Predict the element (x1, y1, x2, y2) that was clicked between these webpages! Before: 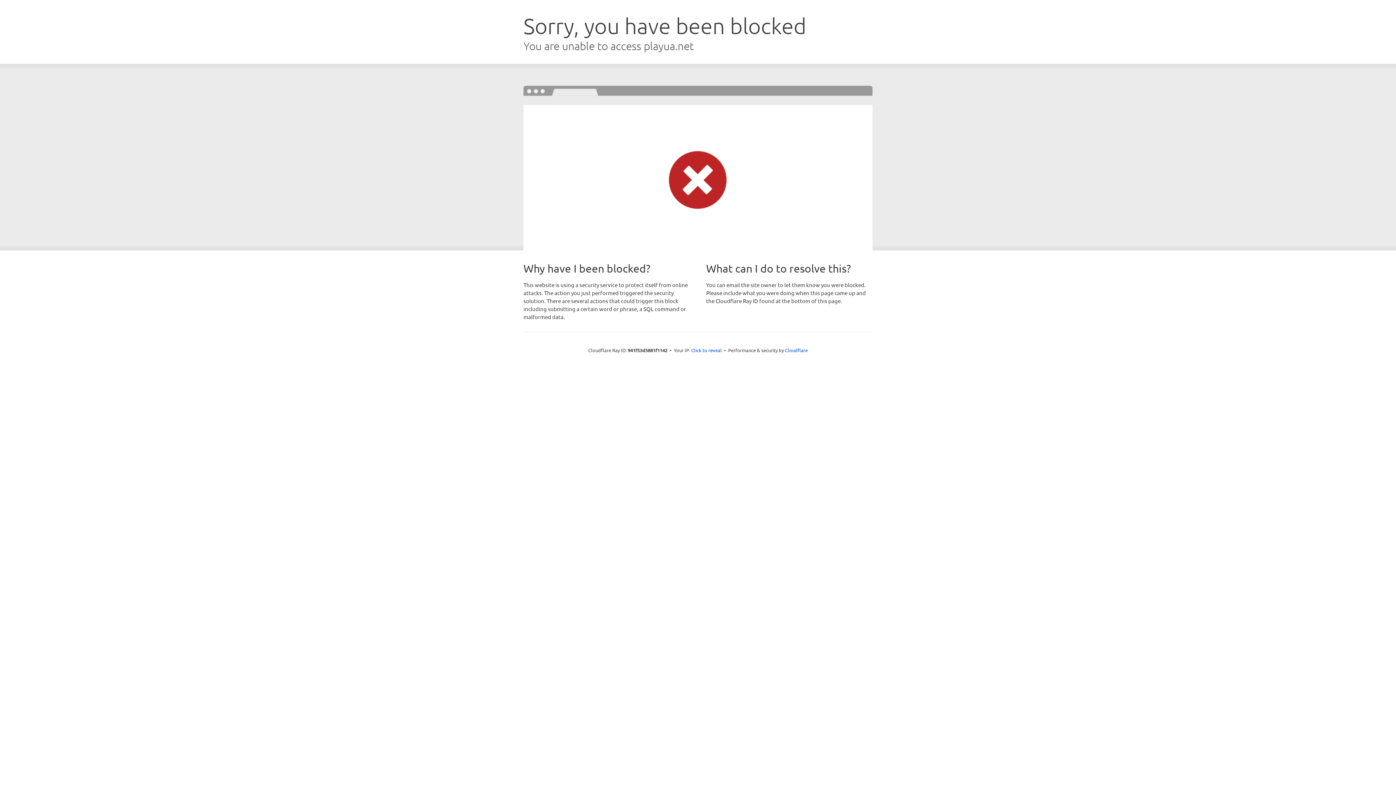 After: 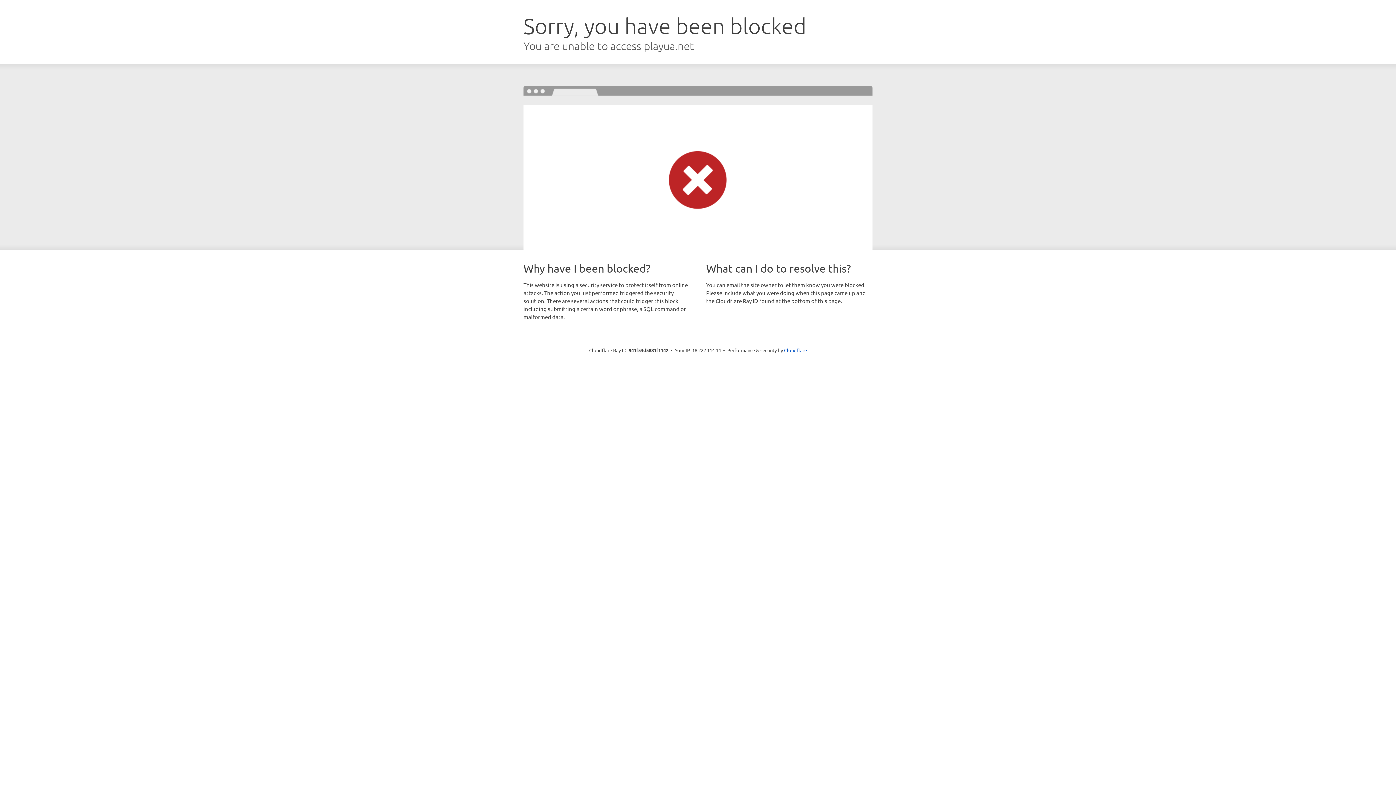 Action: label: Click to reveal bbox: (691, 346, 722, 353)